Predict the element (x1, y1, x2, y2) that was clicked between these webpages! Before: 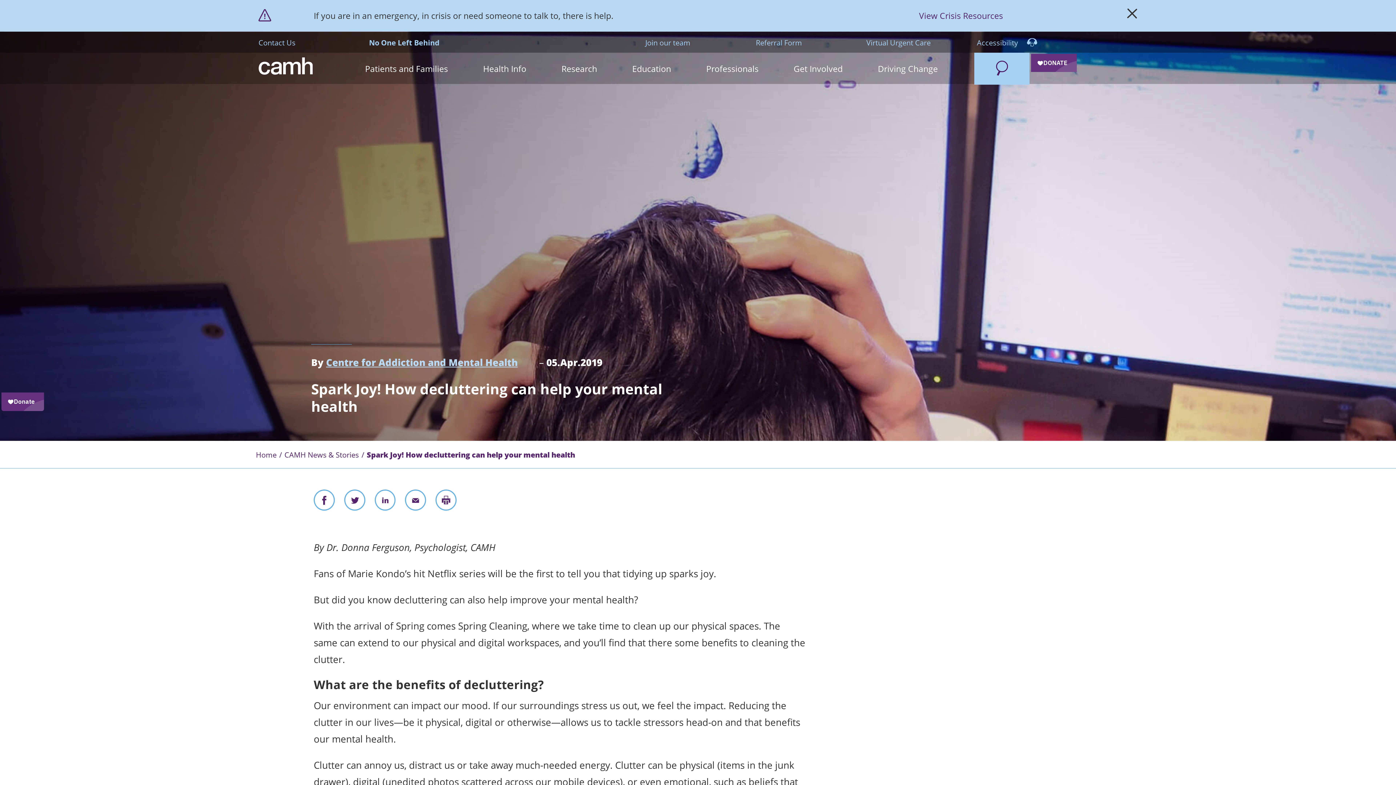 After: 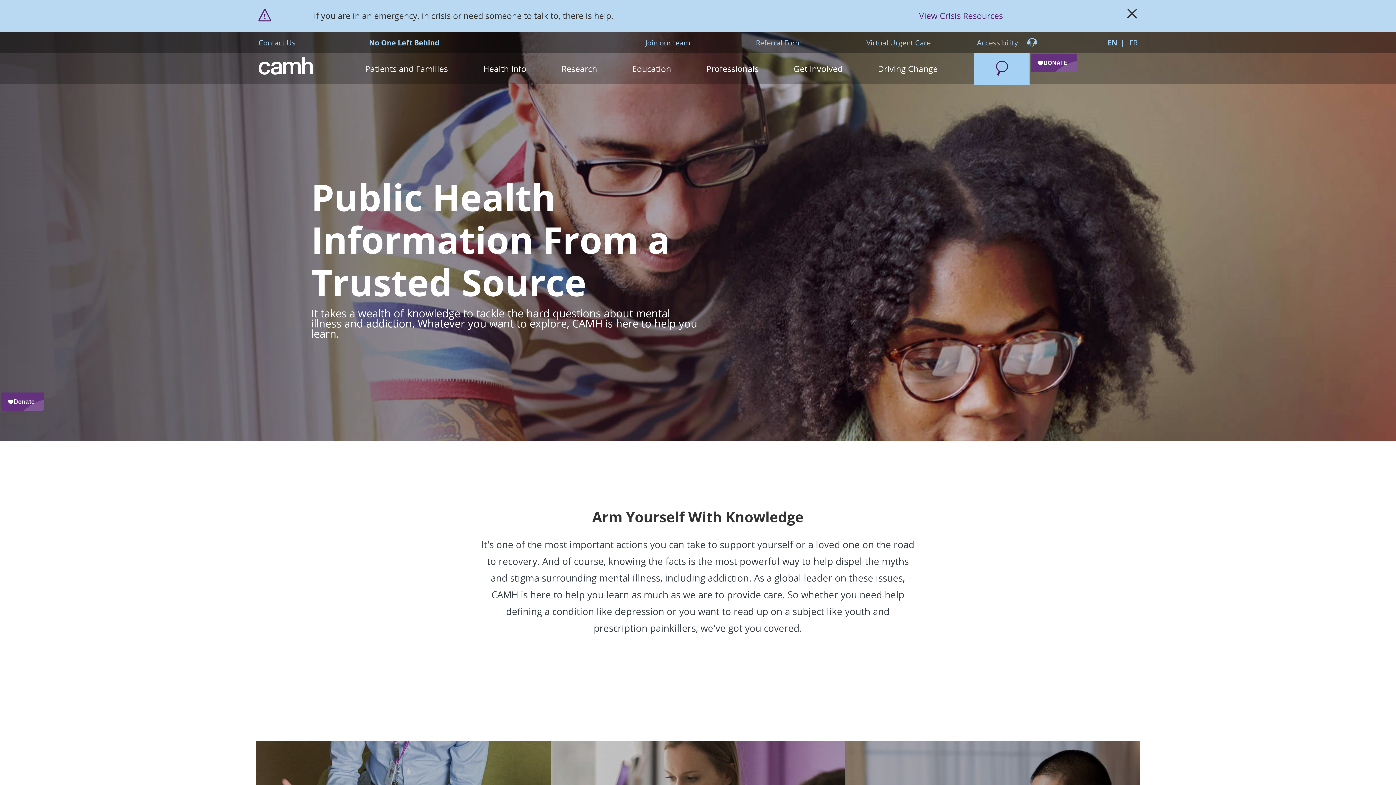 Action: bbox: (465, 52, 544, 84) label: Health Info